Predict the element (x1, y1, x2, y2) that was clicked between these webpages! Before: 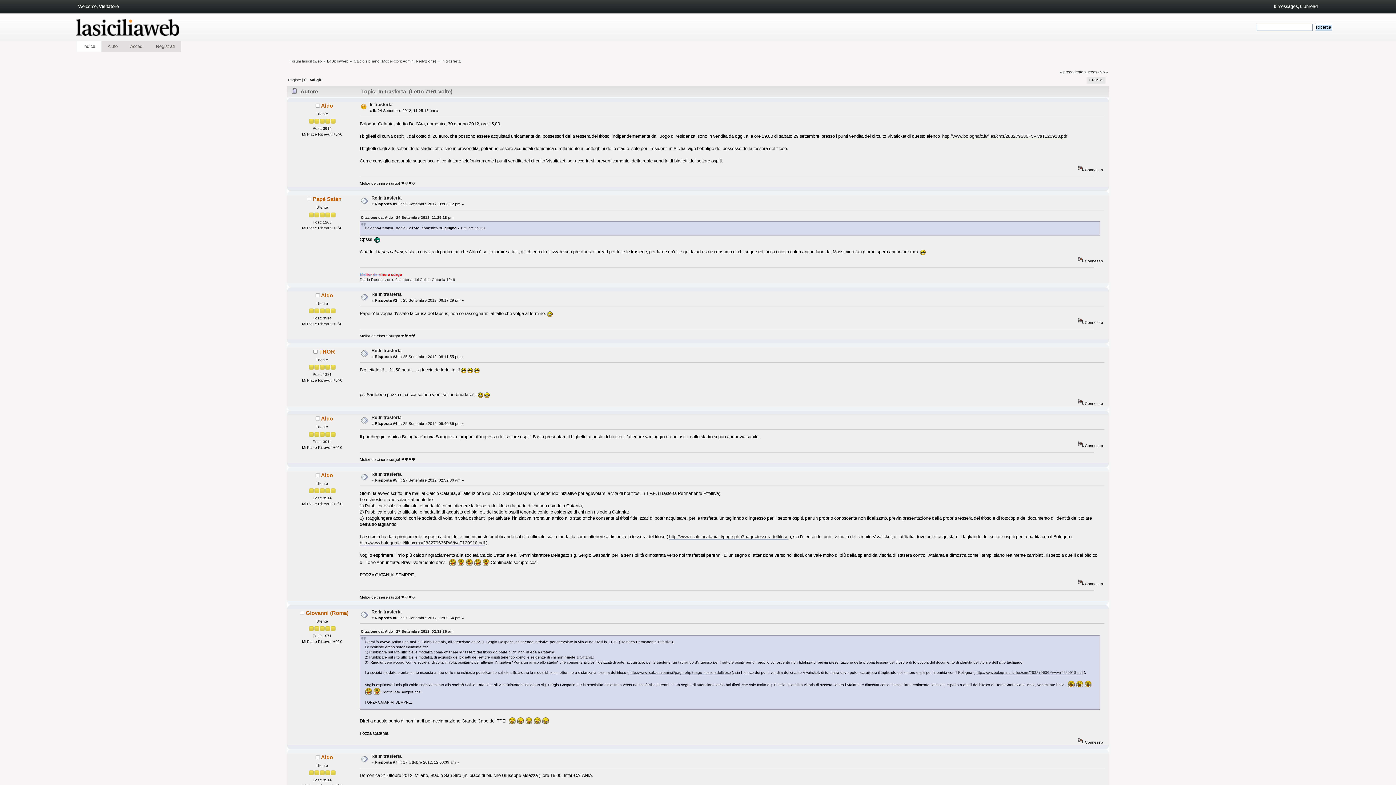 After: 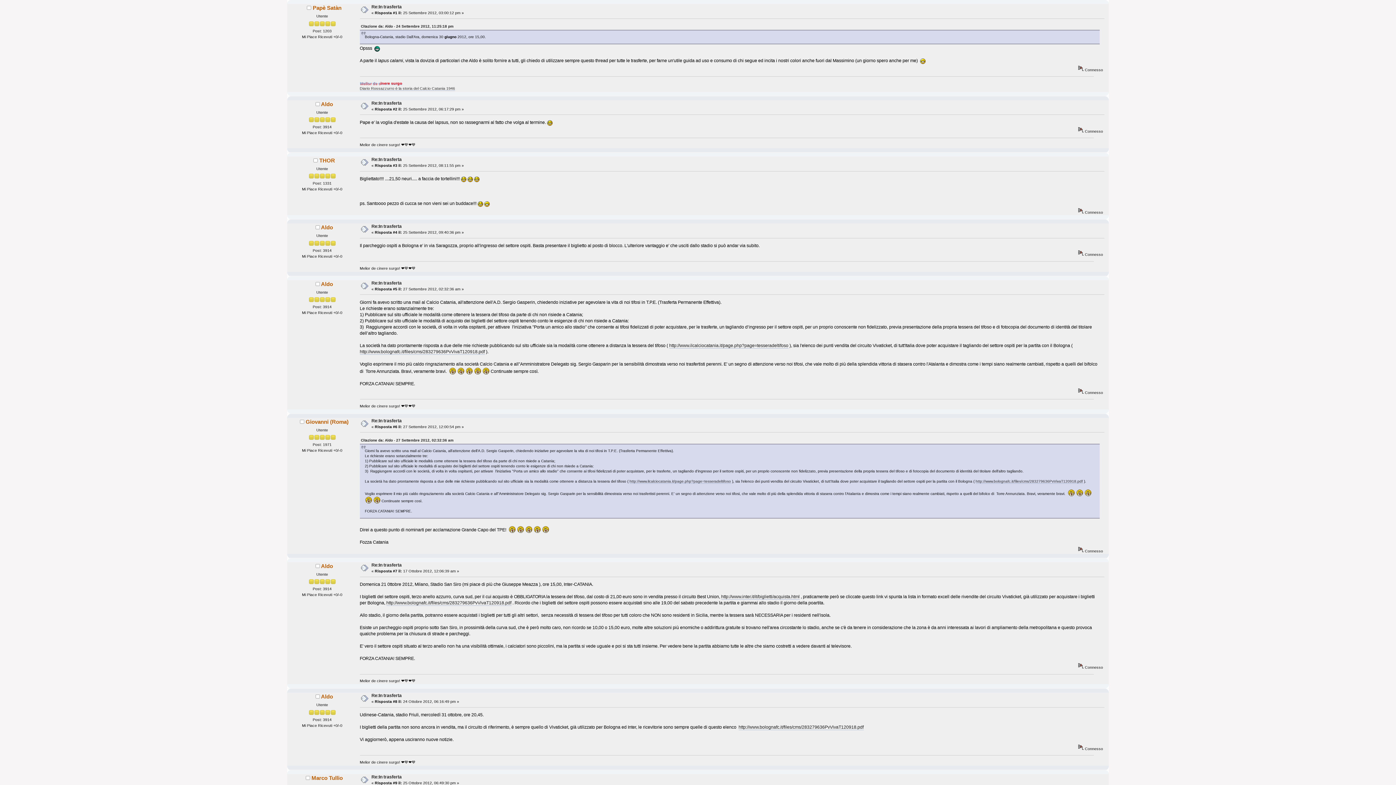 Action: label: Re:In trasferta bbox: (371, 195, 401, 200)